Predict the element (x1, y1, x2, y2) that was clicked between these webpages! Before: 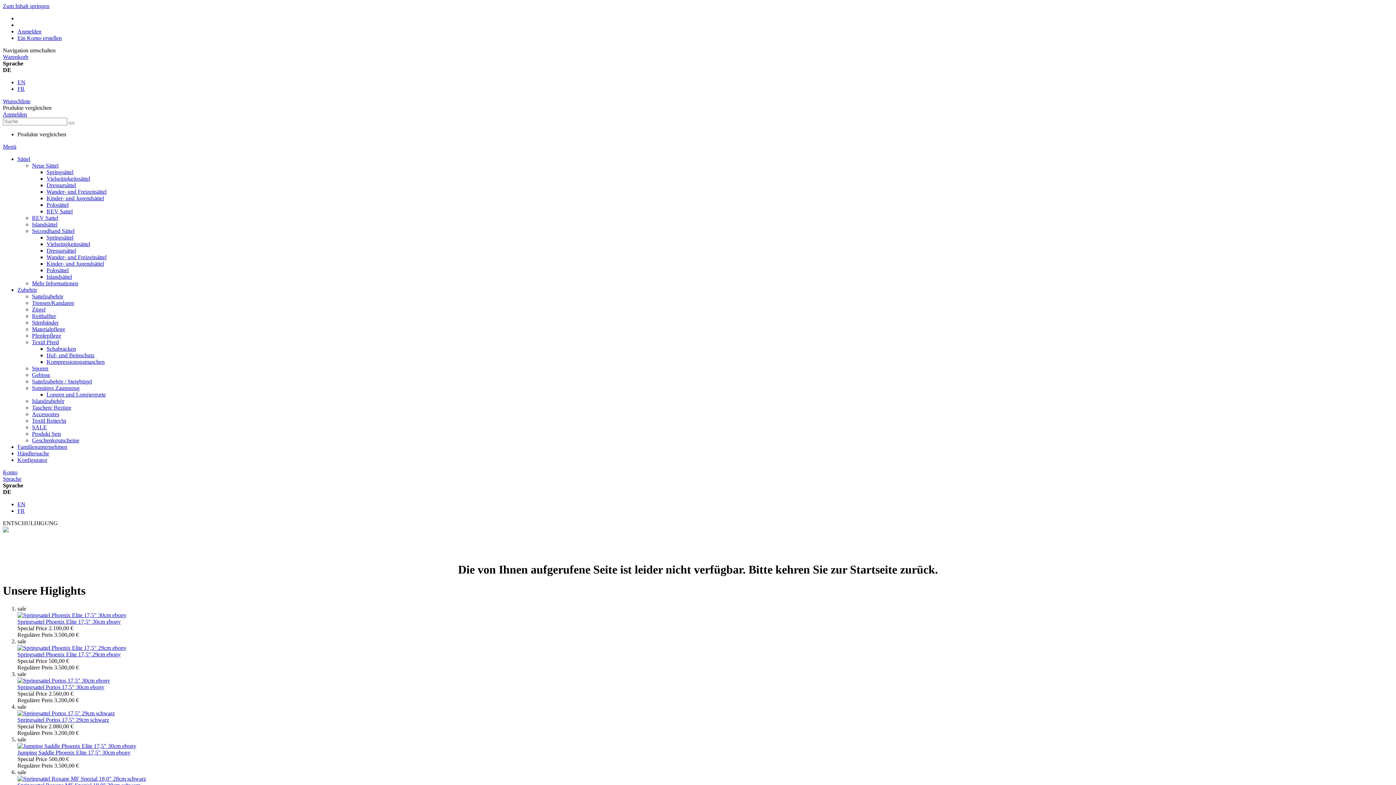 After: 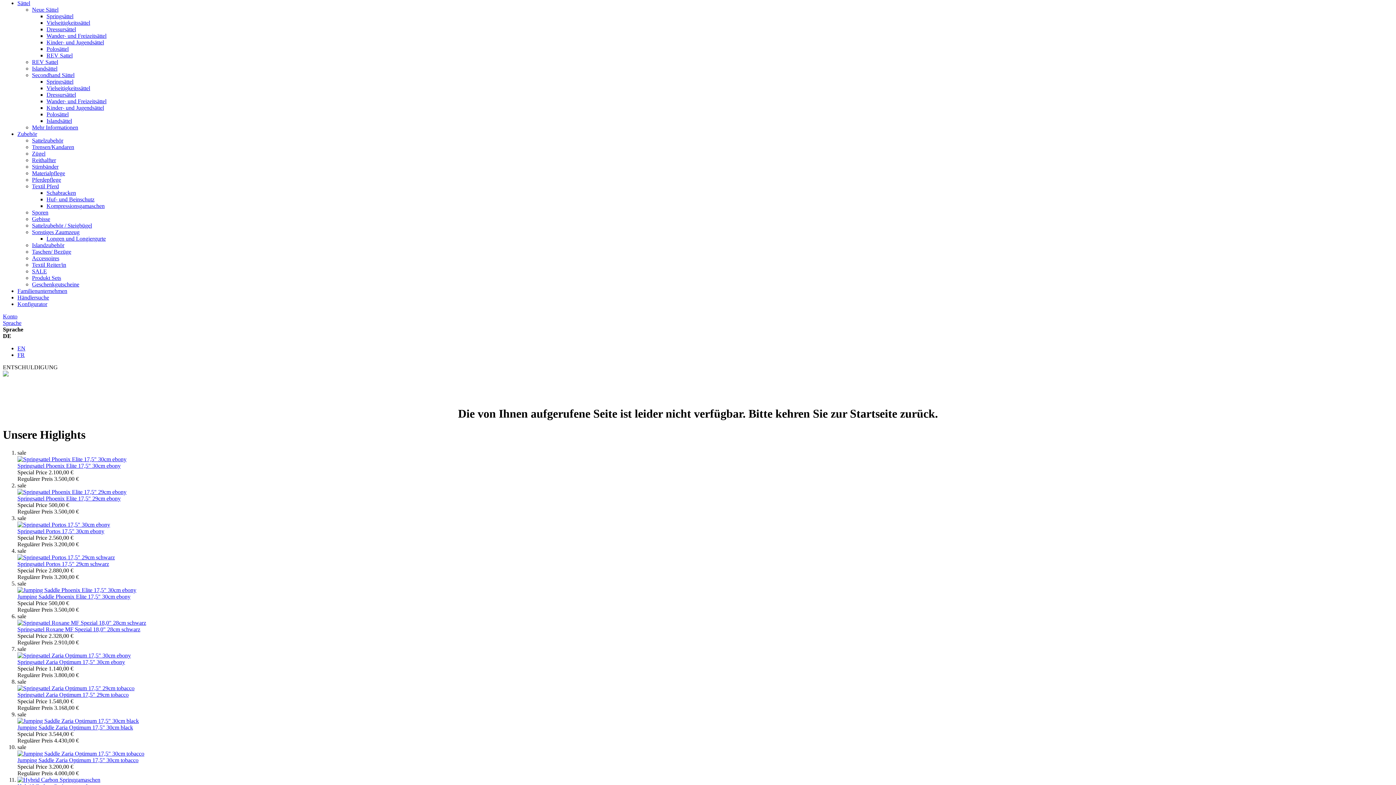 Action: bbox: (2, 143, 16, 149) label: Menü